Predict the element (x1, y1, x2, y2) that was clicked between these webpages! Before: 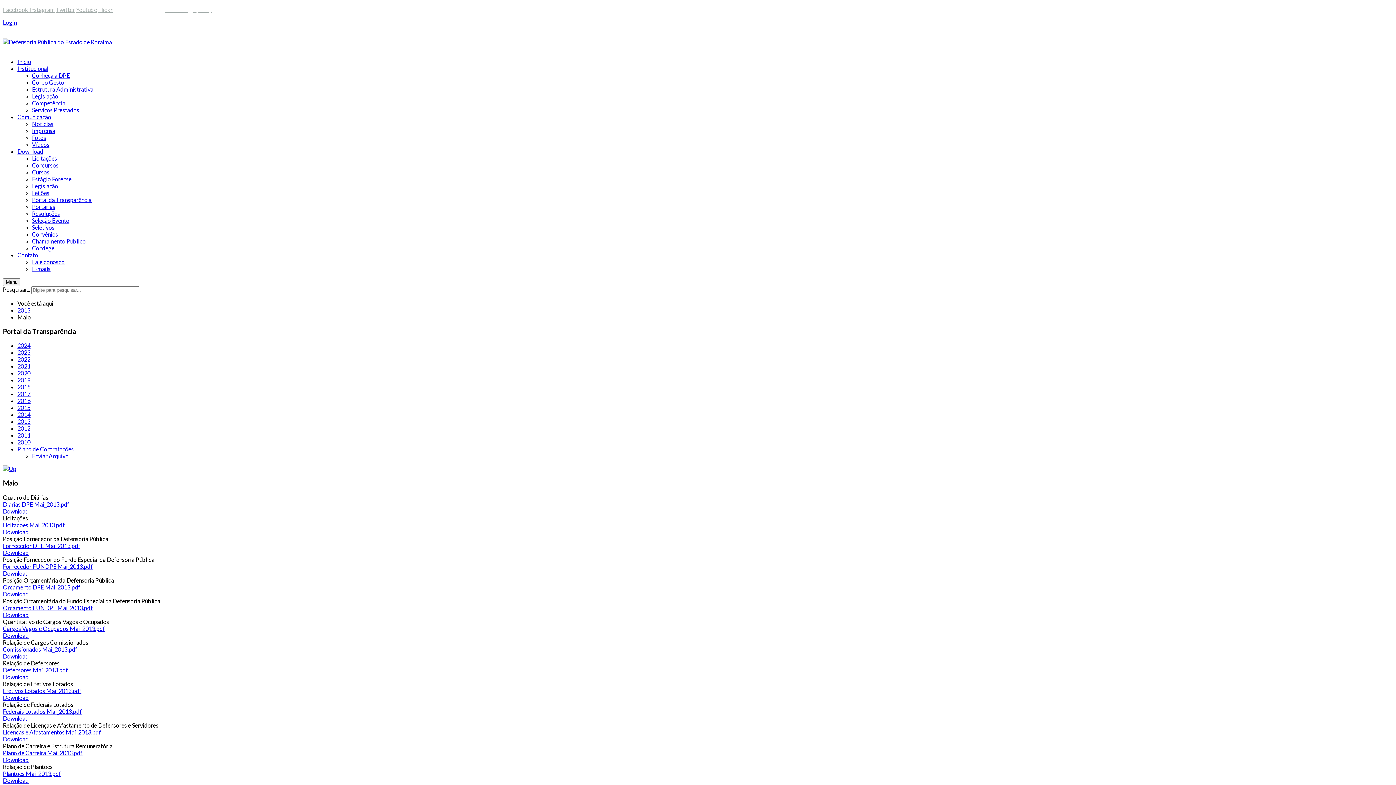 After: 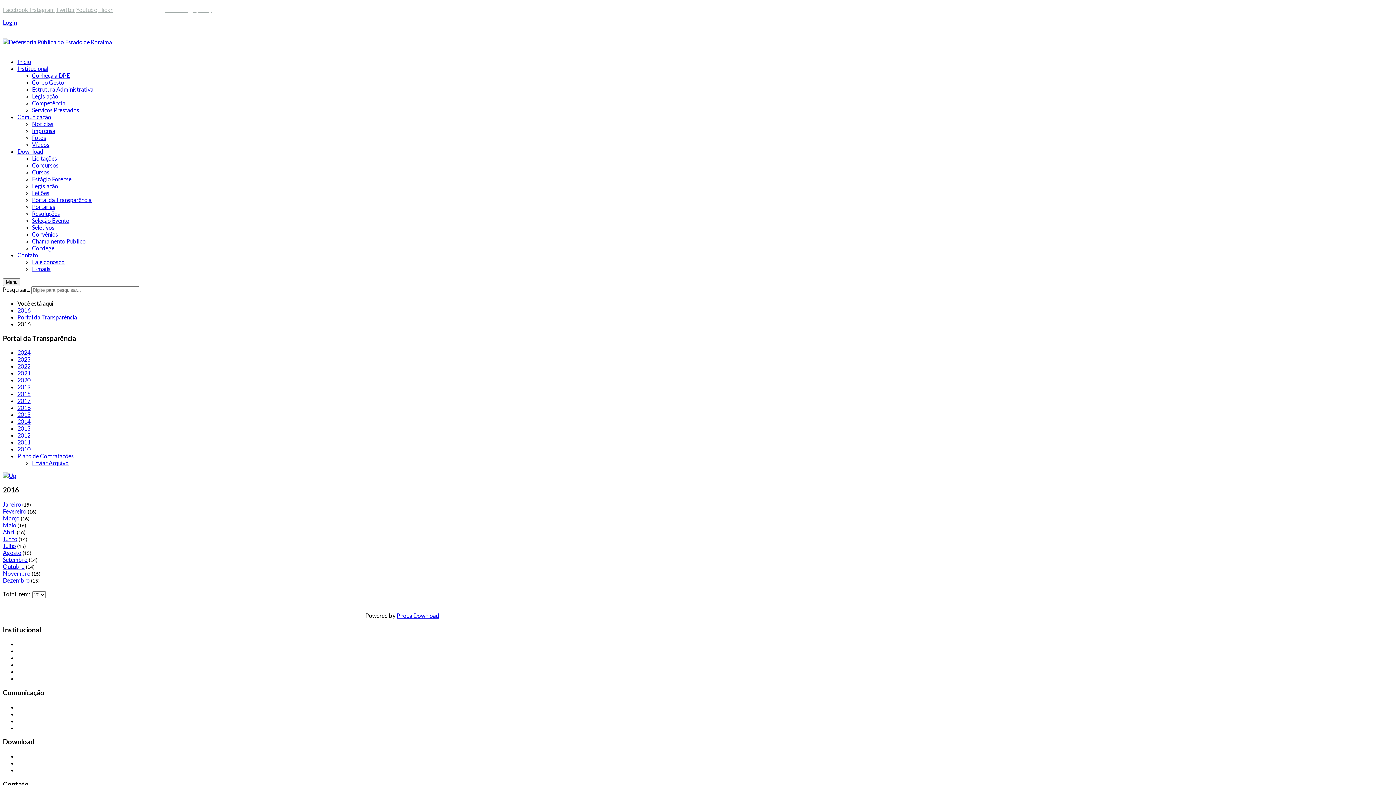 Action: label: 2016 bbox: (17, 397, 30, 404)